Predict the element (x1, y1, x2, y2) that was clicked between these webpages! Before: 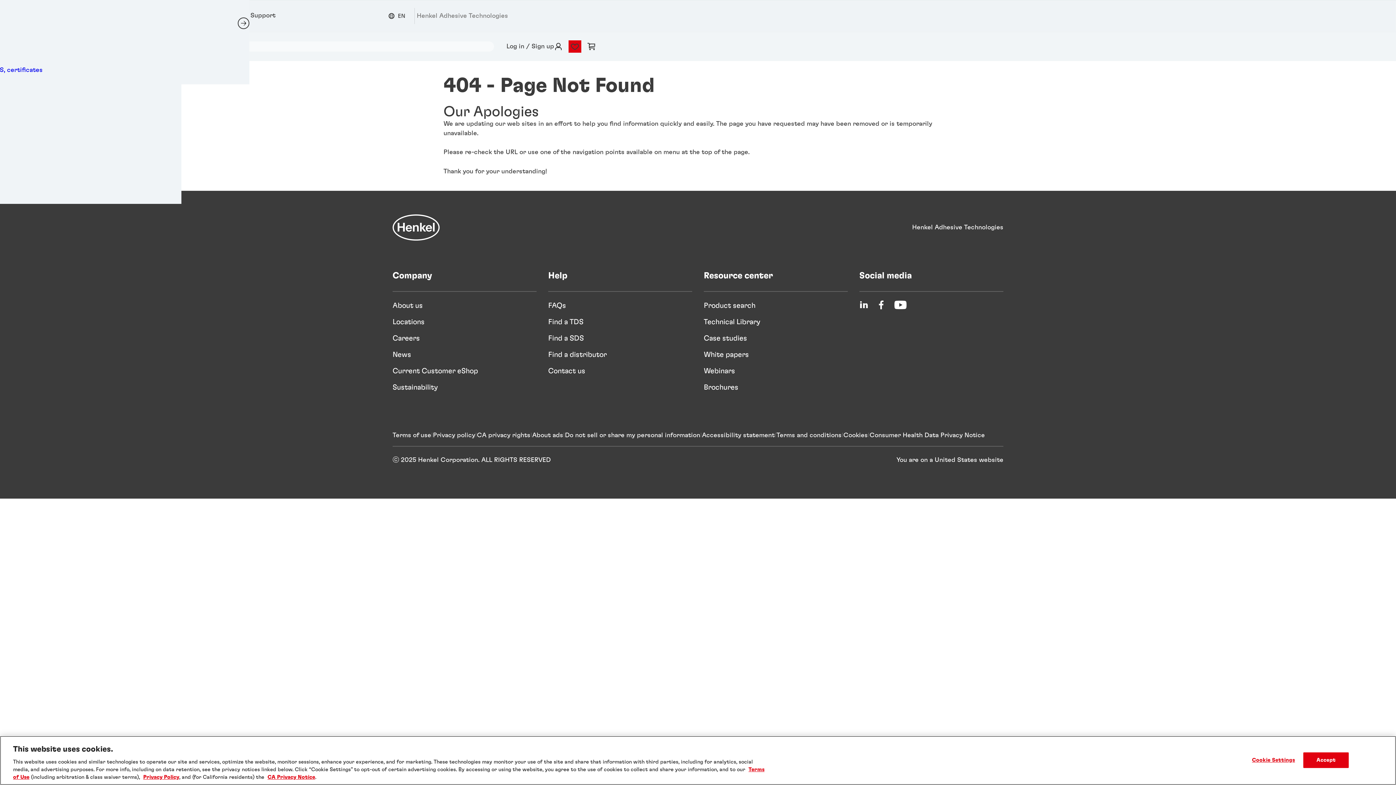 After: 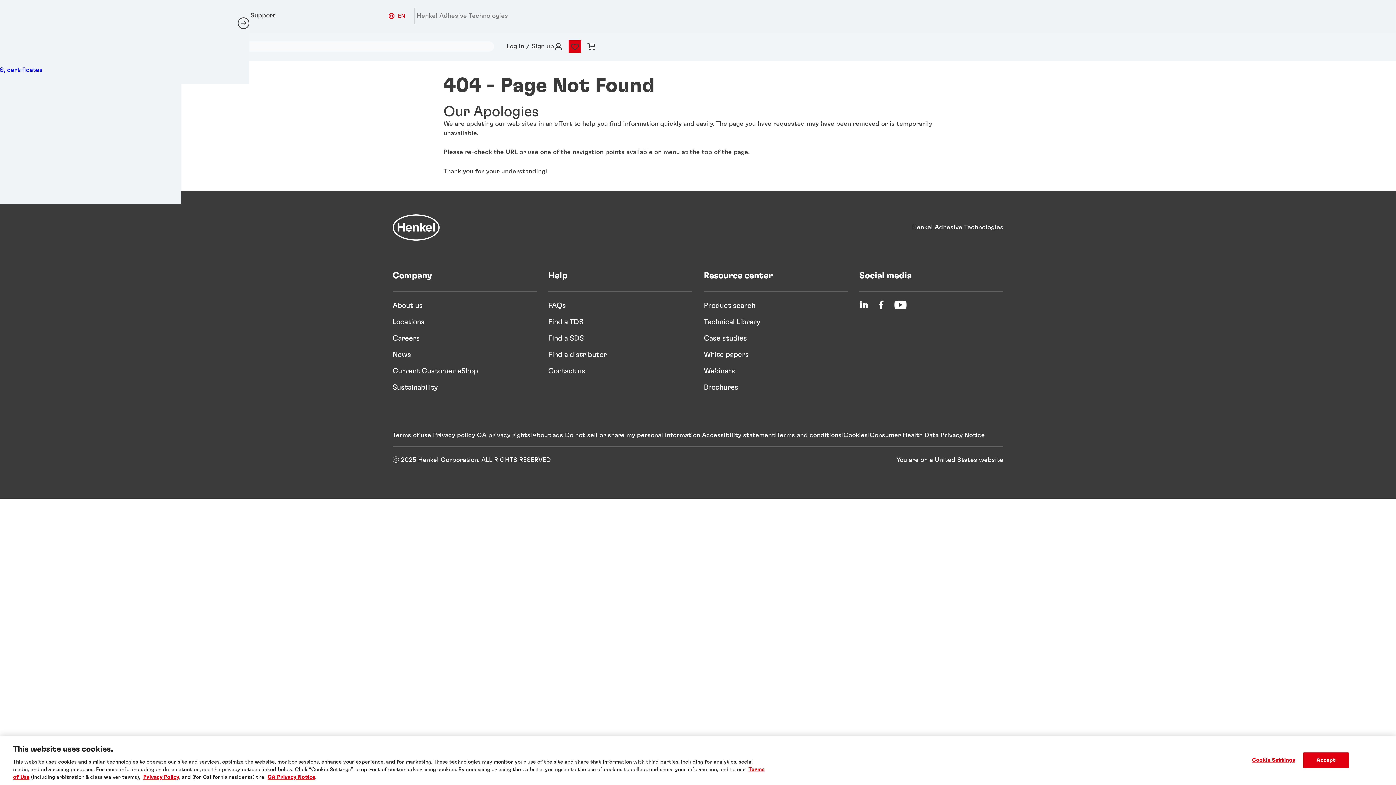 Action: bbox: (387, 7, 415, 23) label: EN